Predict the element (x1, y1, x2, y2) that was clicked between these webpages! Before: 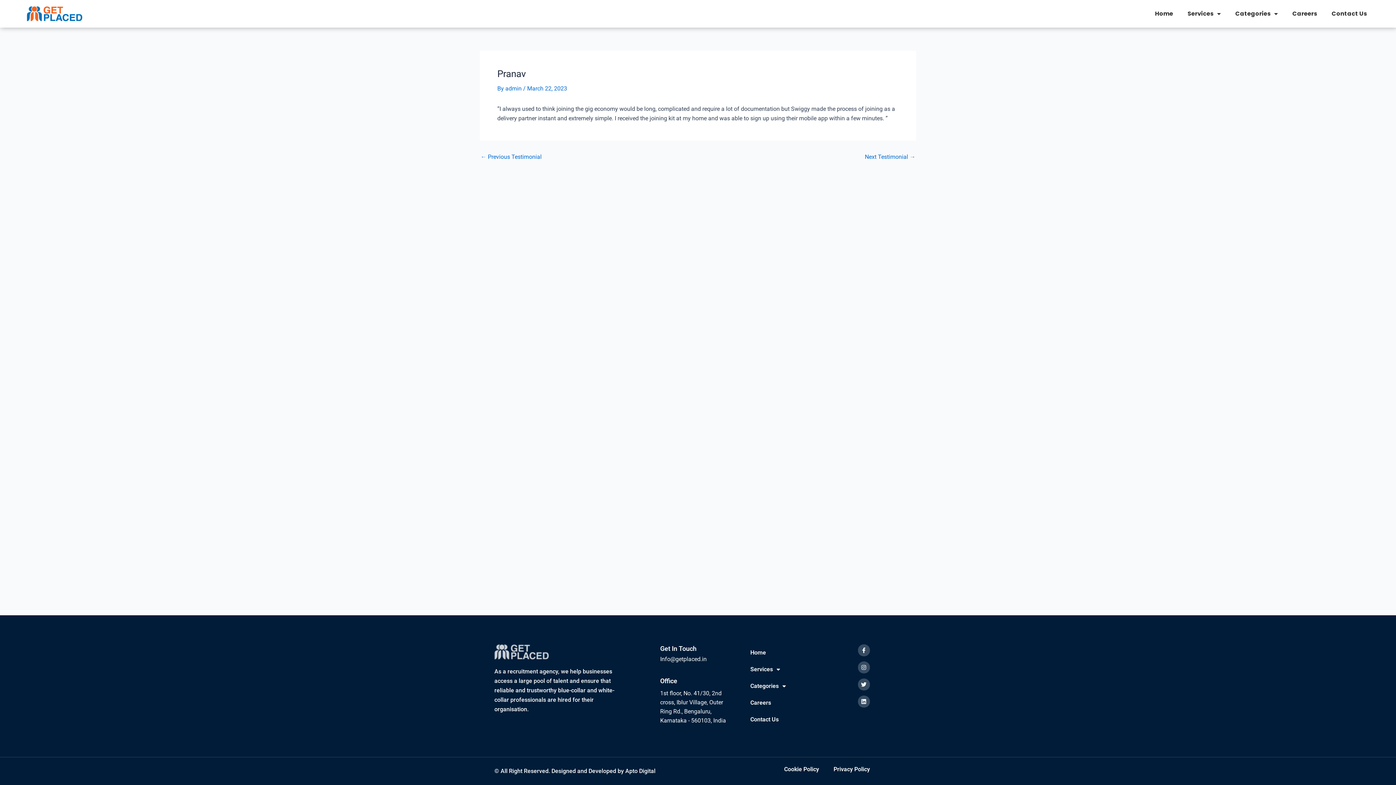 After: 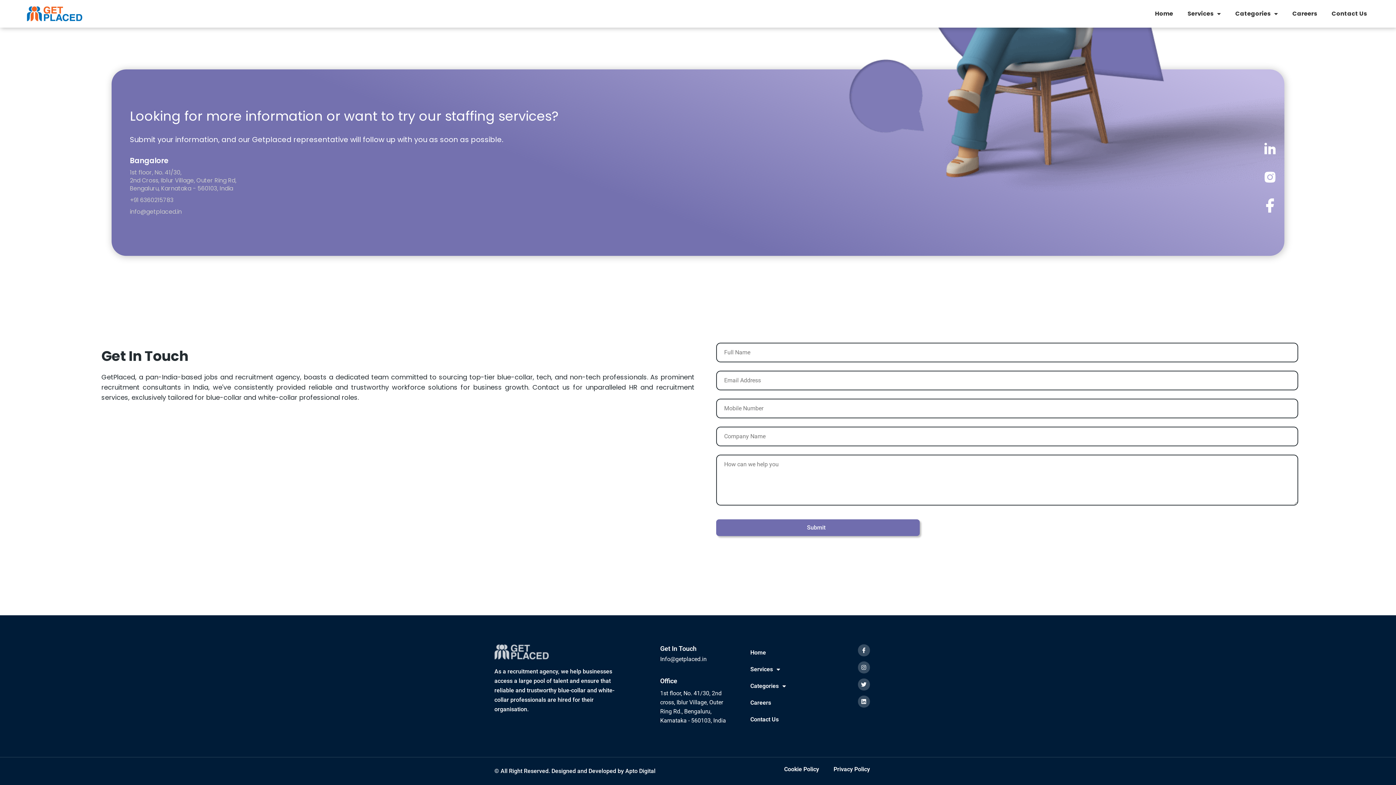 Action: bbox: (743, 711, 793, 728) label: Contact Us